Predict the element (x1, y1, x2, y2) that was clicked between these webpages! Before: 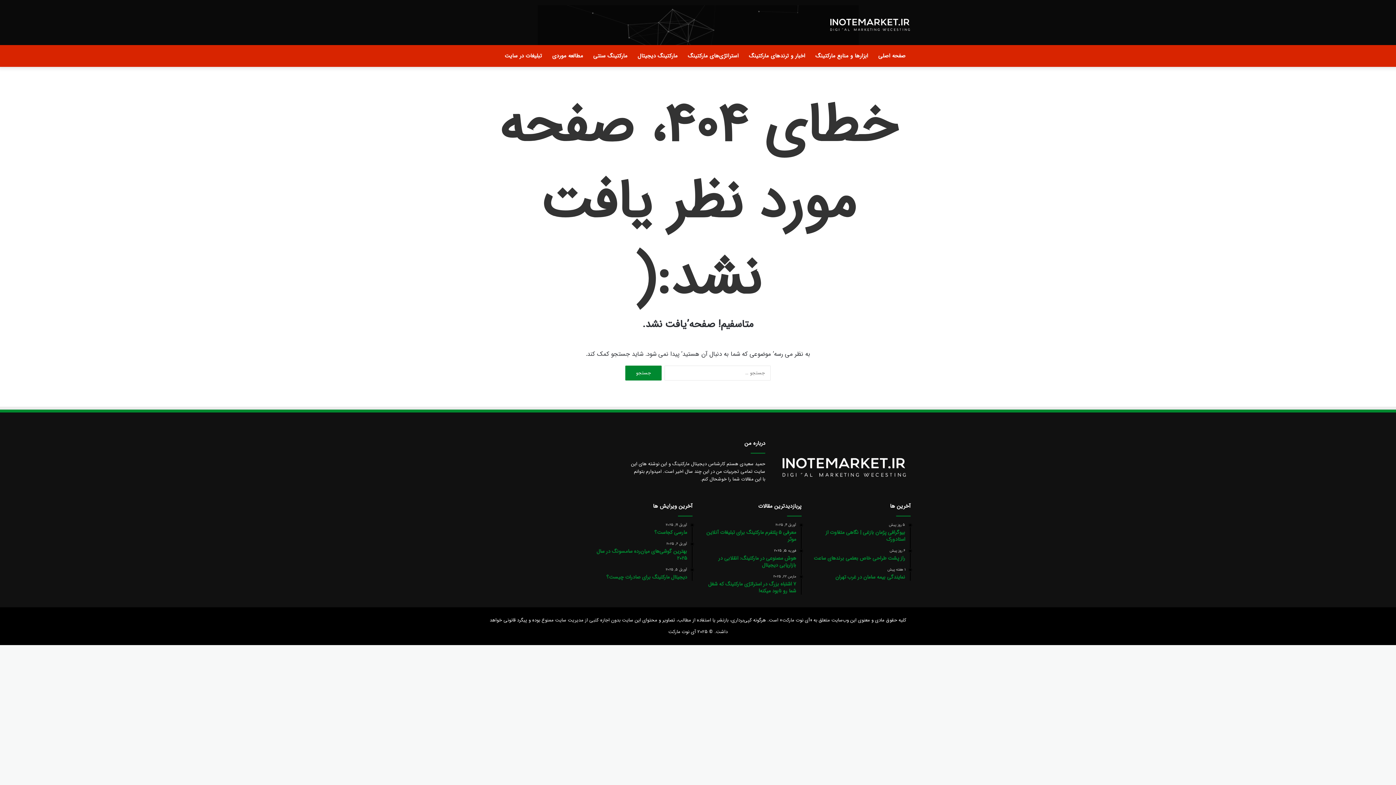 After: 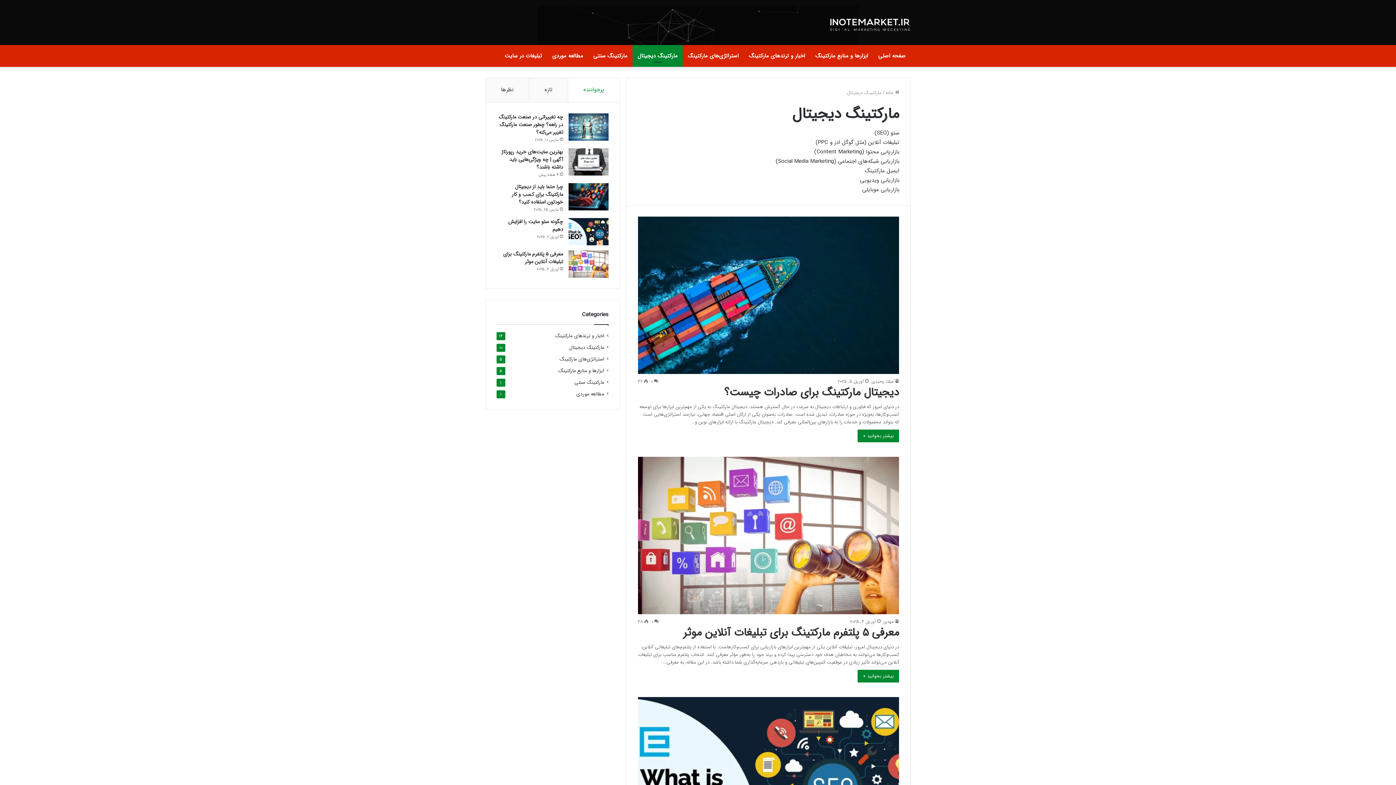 Action: bbox: (632, 45, 682, 66) label: مارکتینگ دیجیتال